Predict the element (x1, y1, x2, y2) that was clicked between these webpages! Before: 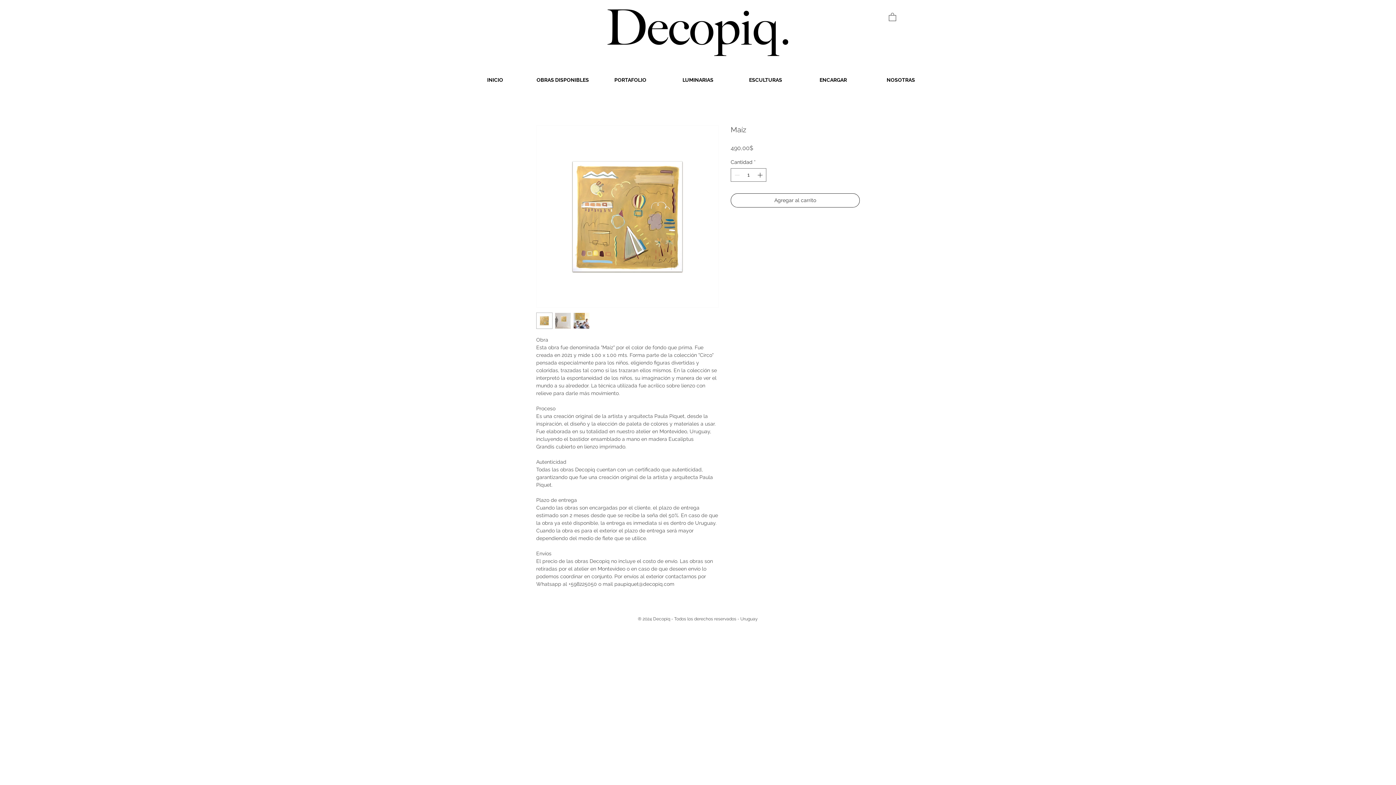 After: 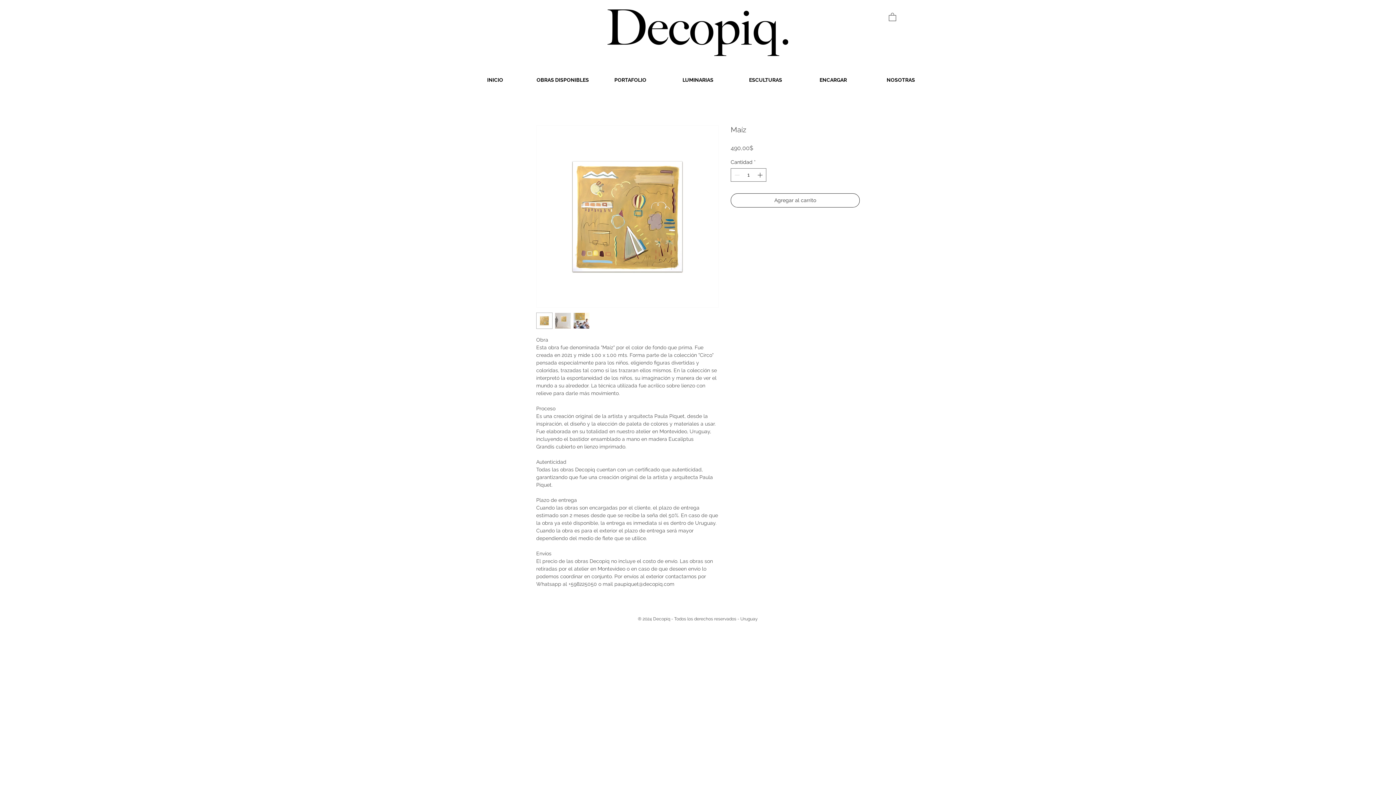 Action: bbox: (554, 312, 571, 329)